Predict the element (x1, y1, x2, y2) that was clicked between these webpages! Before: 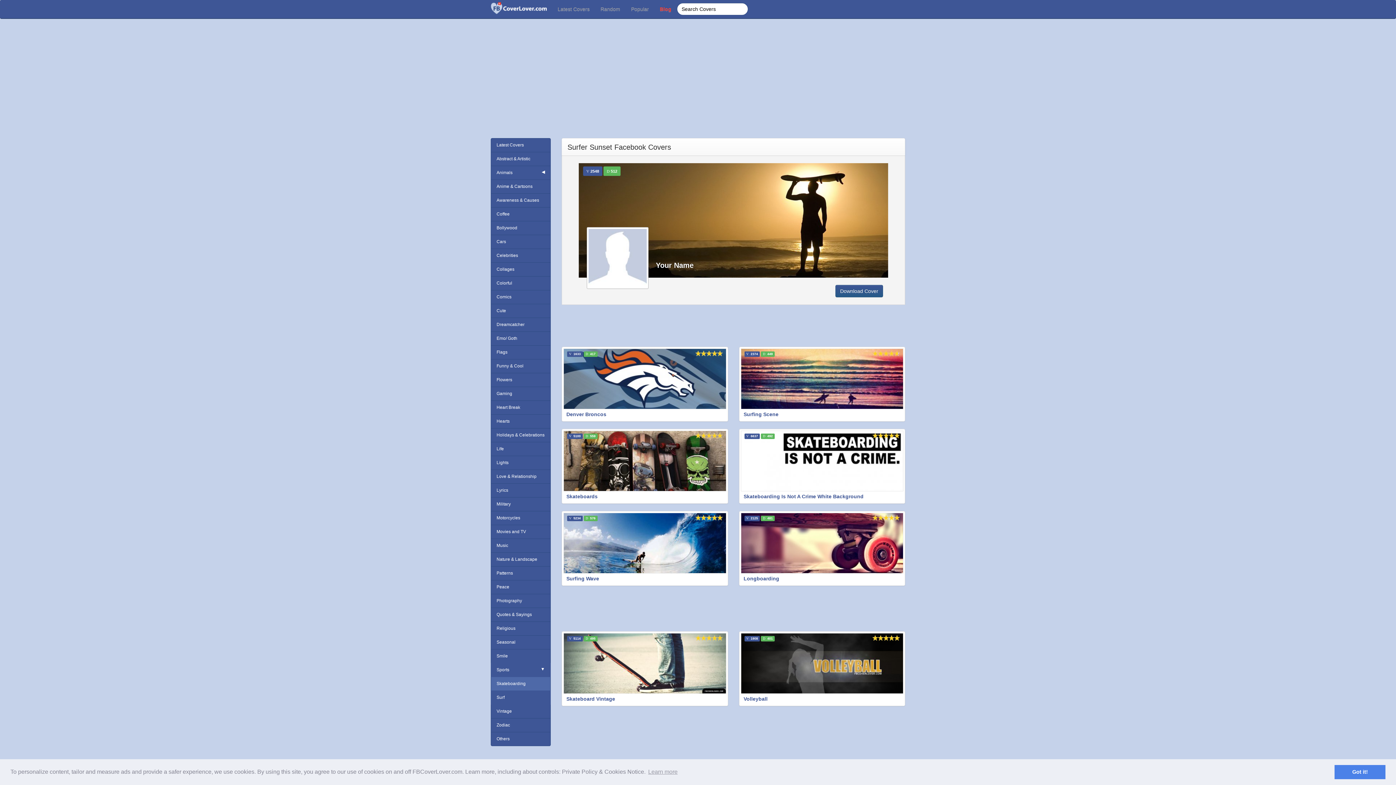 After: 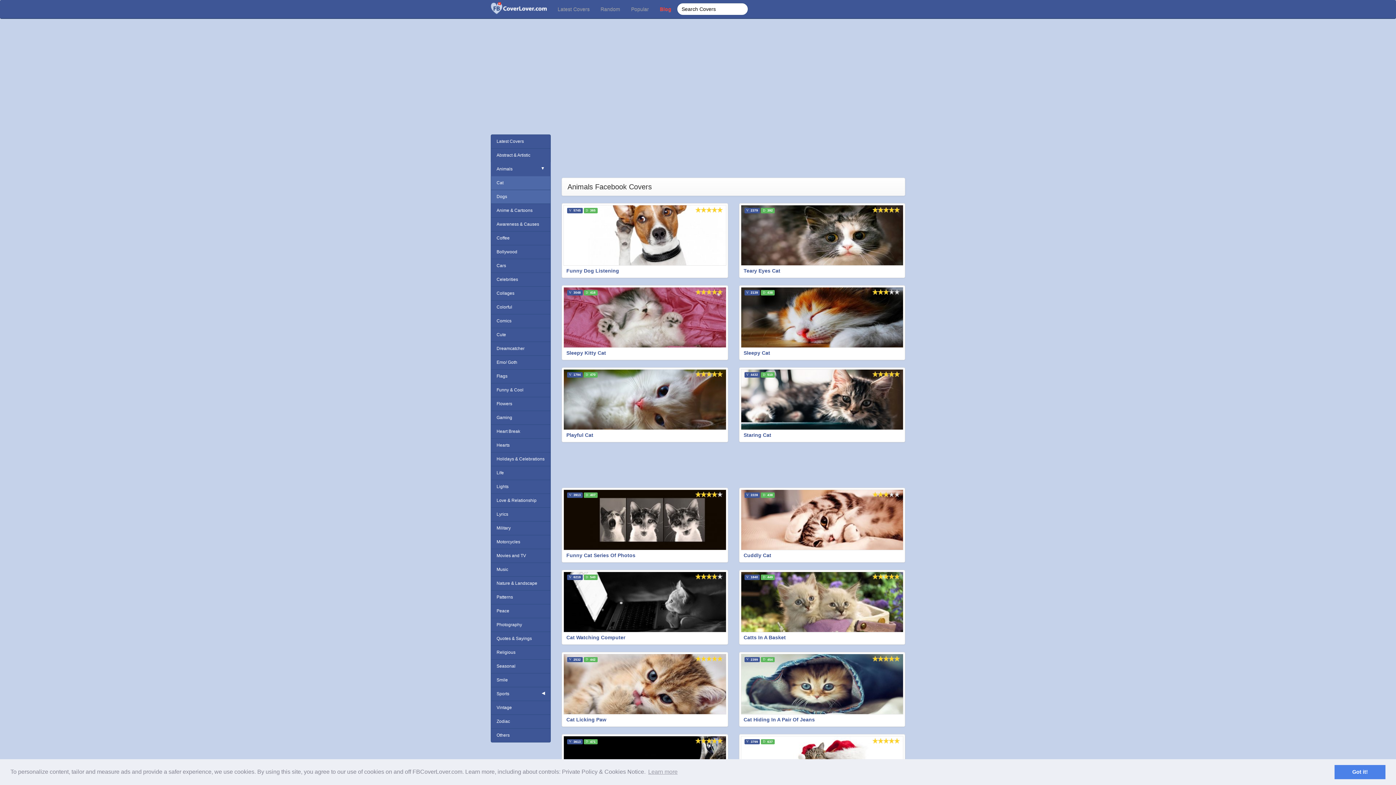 Action: label: Animals bbox: (490, 165, 550, 180)